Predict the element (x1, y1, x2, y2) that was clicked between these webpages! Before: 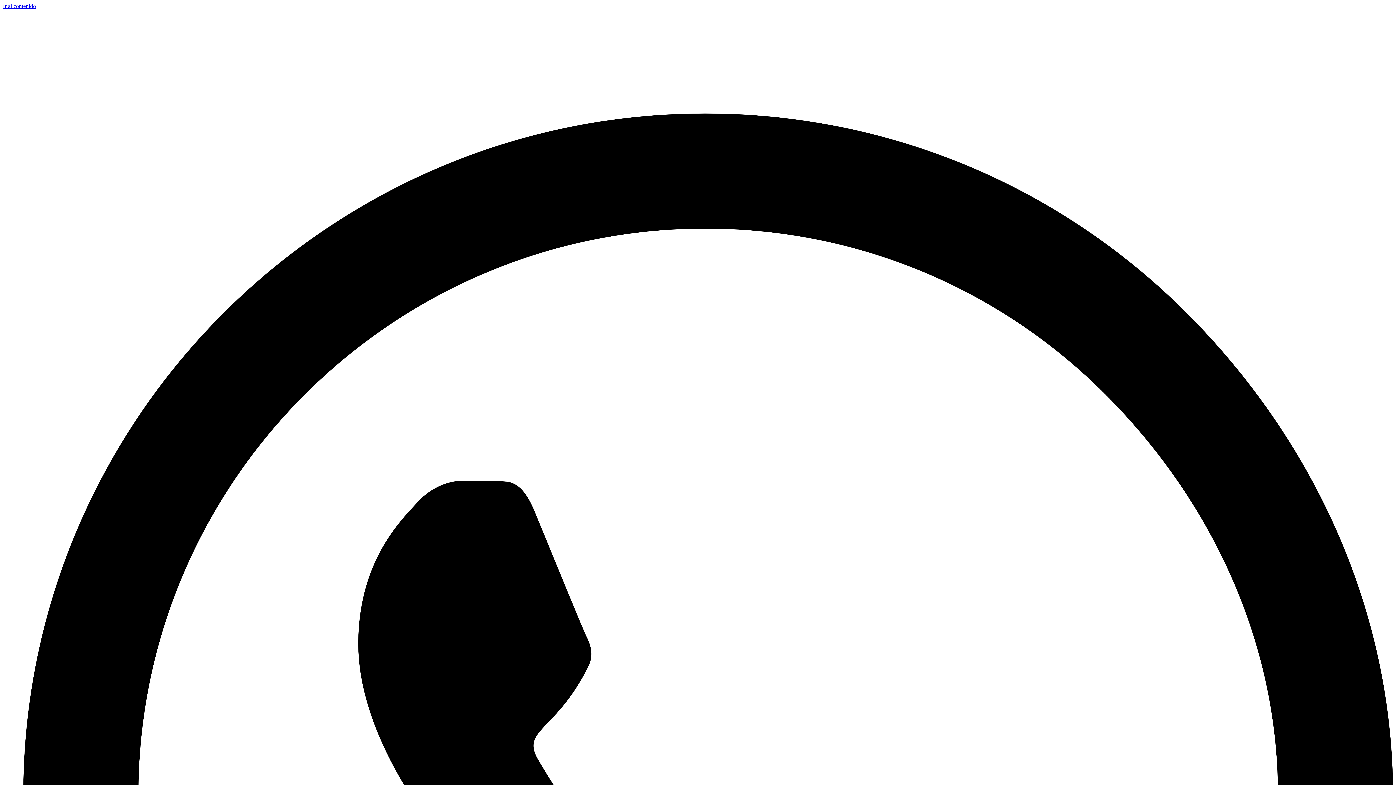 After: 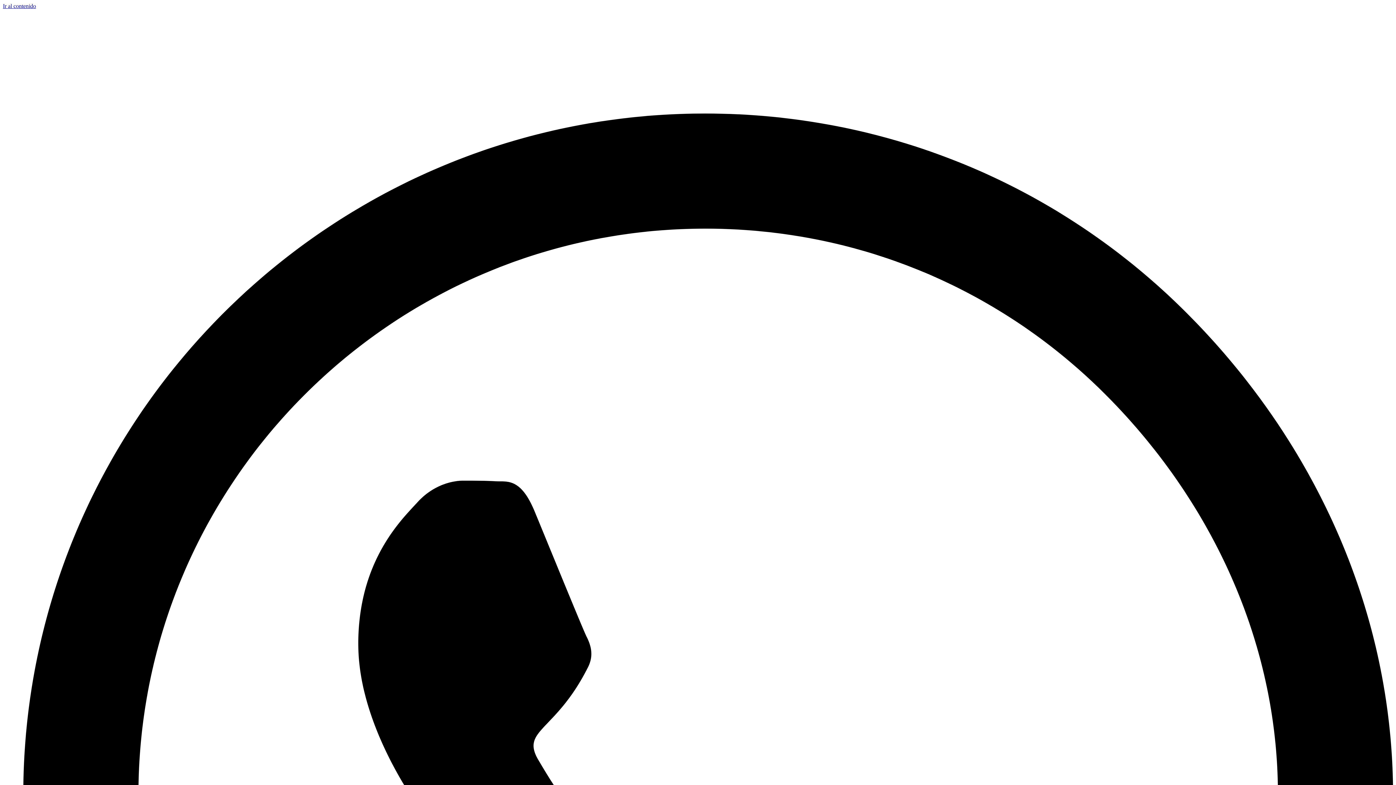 Action: bbox: (2, 2, 36, 9) label: Ir al contenido